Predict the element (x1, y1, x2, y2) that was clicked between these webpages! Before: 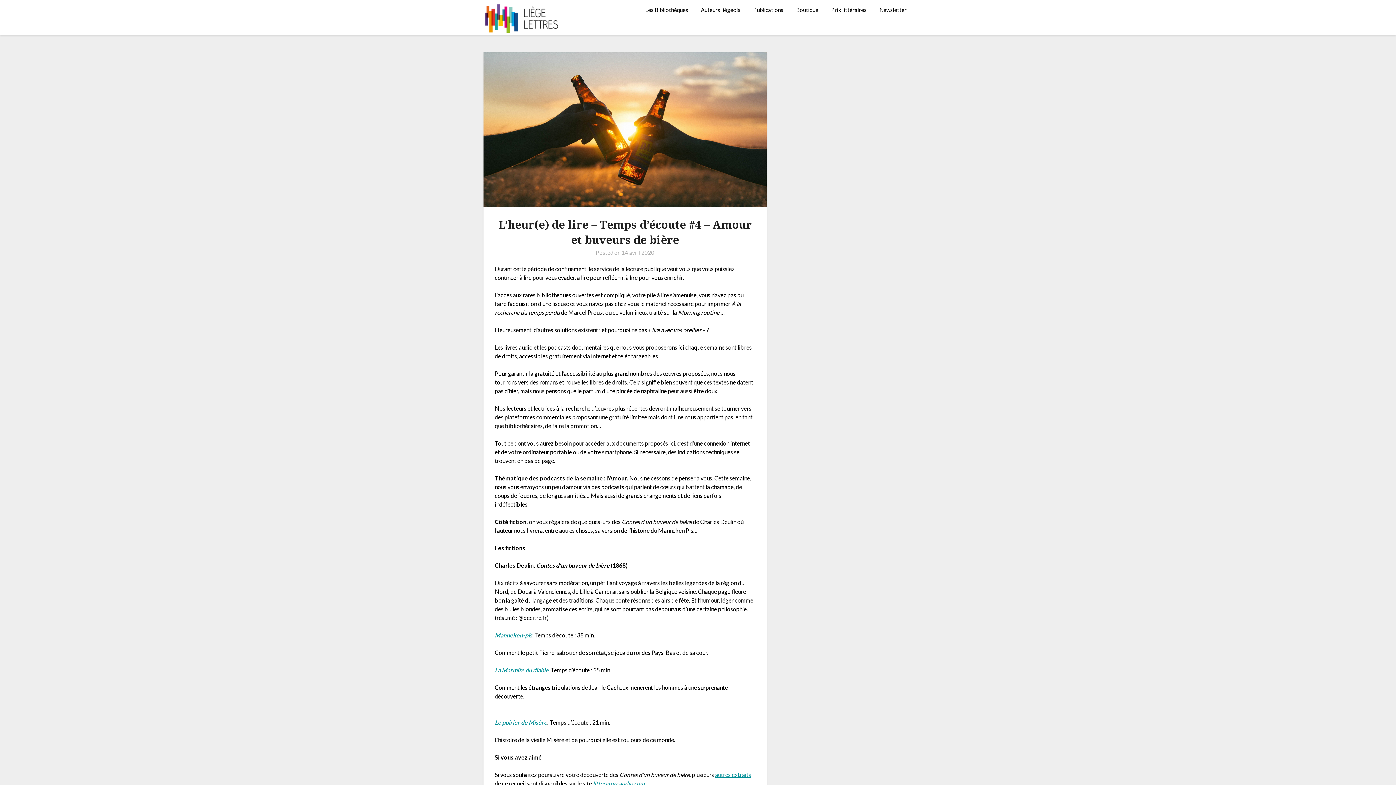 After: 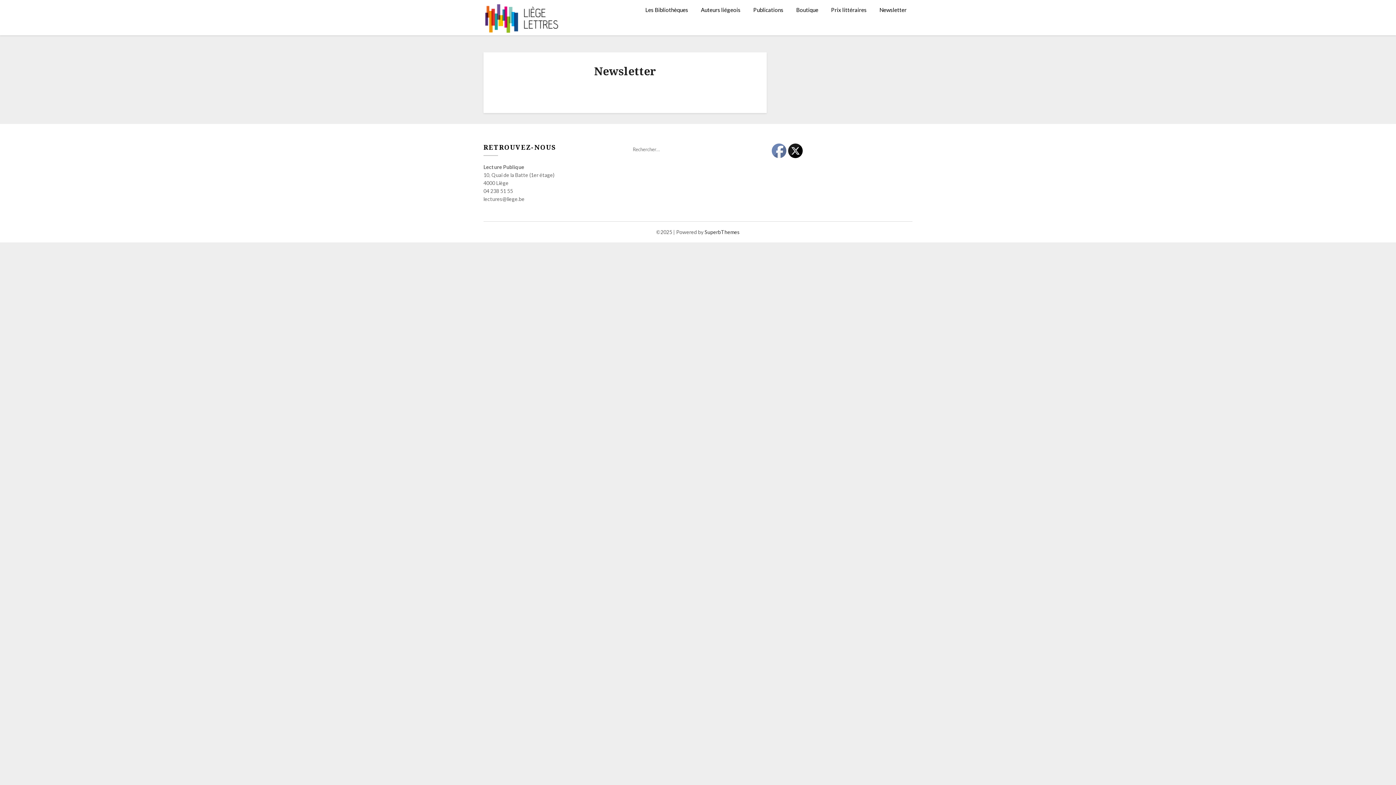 Action: label: Newsletter bbox: (873, 0, 912, 19)